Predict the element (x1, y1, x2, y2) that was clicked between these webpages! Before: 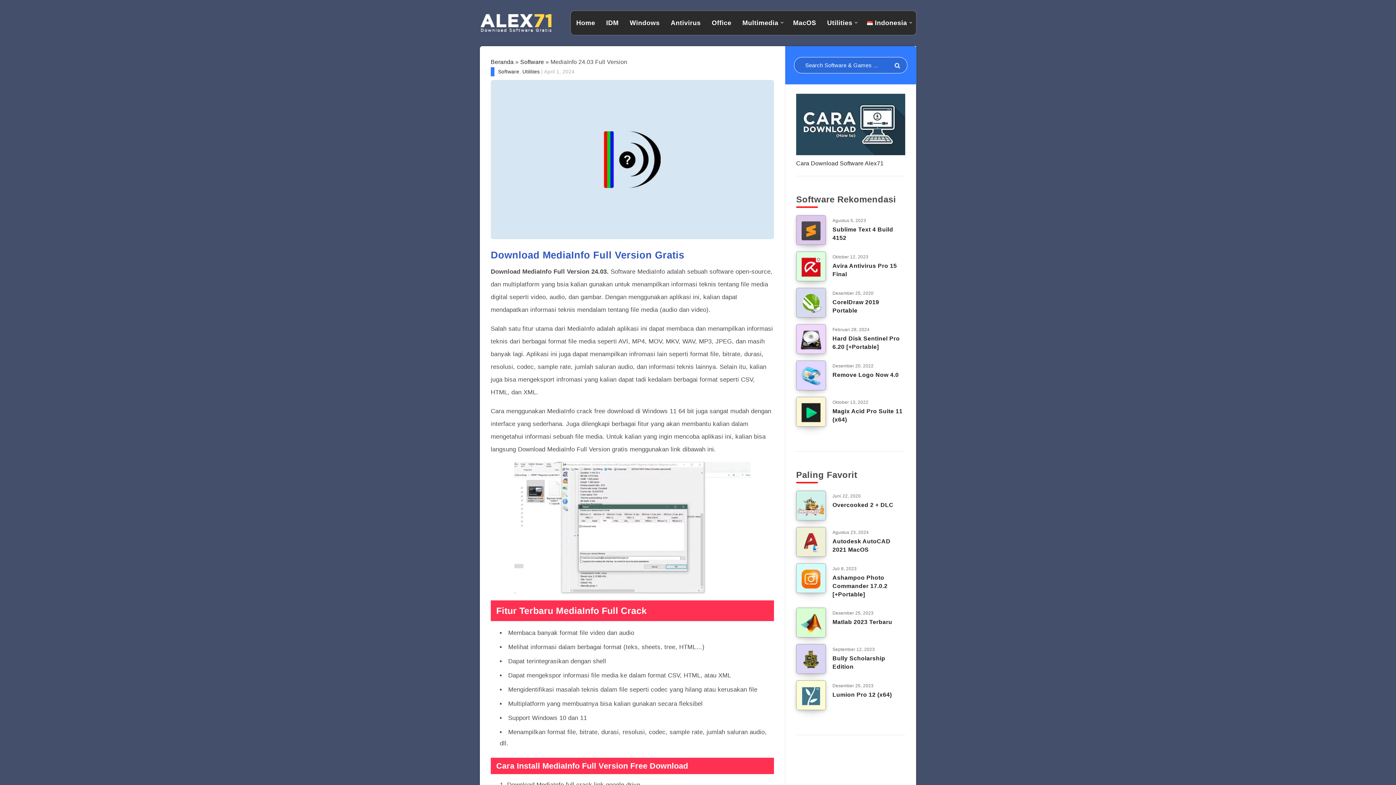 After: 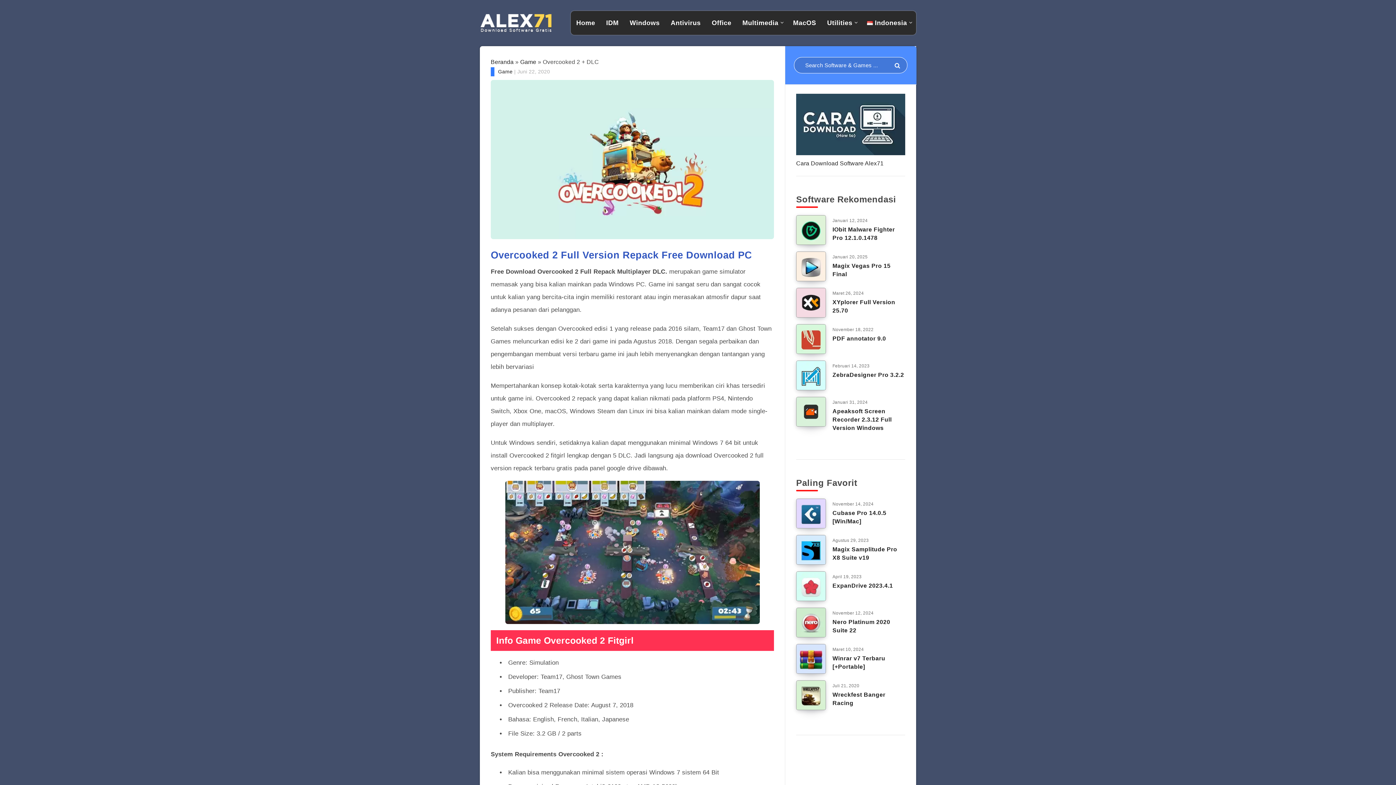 Action: label: Overcooked 2 + DLC bbox: (832, 502, 893, 510)